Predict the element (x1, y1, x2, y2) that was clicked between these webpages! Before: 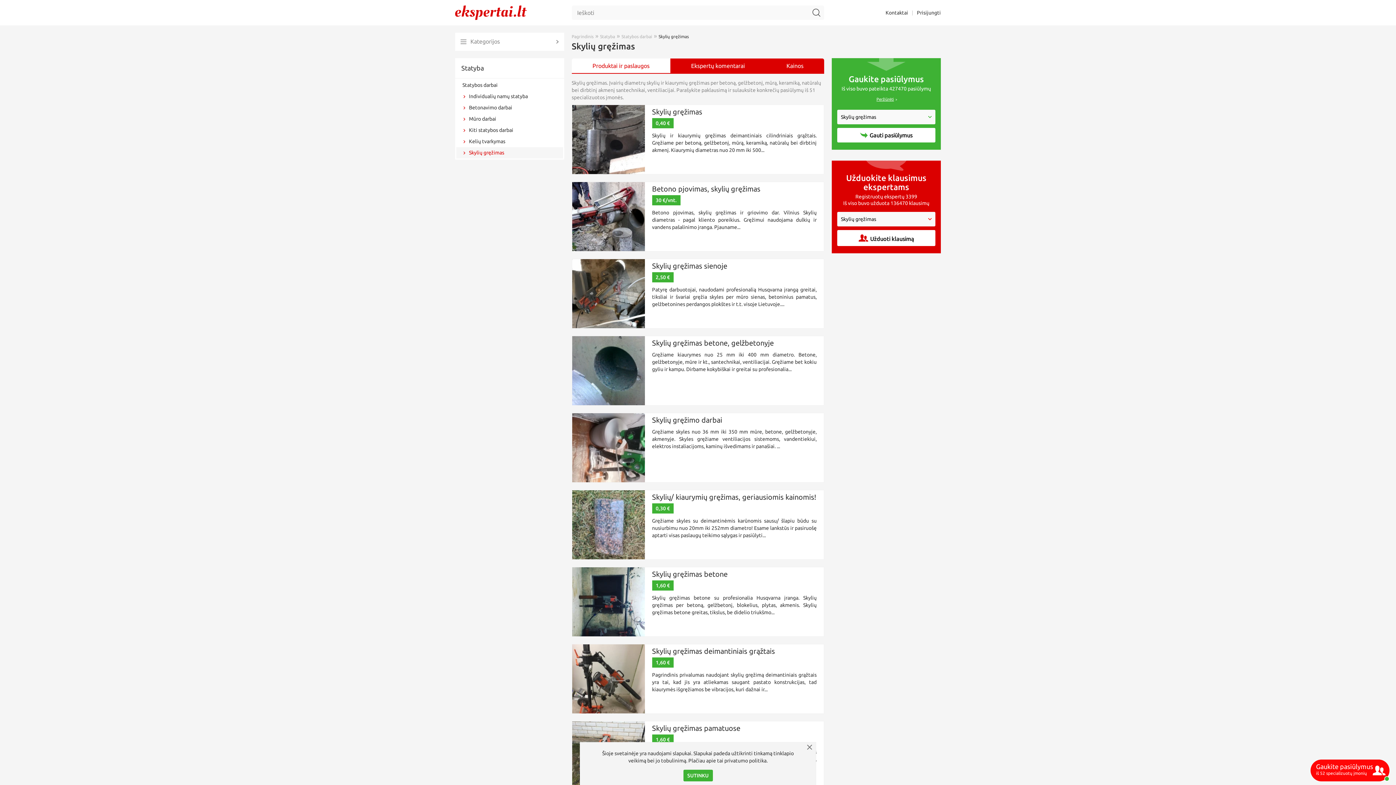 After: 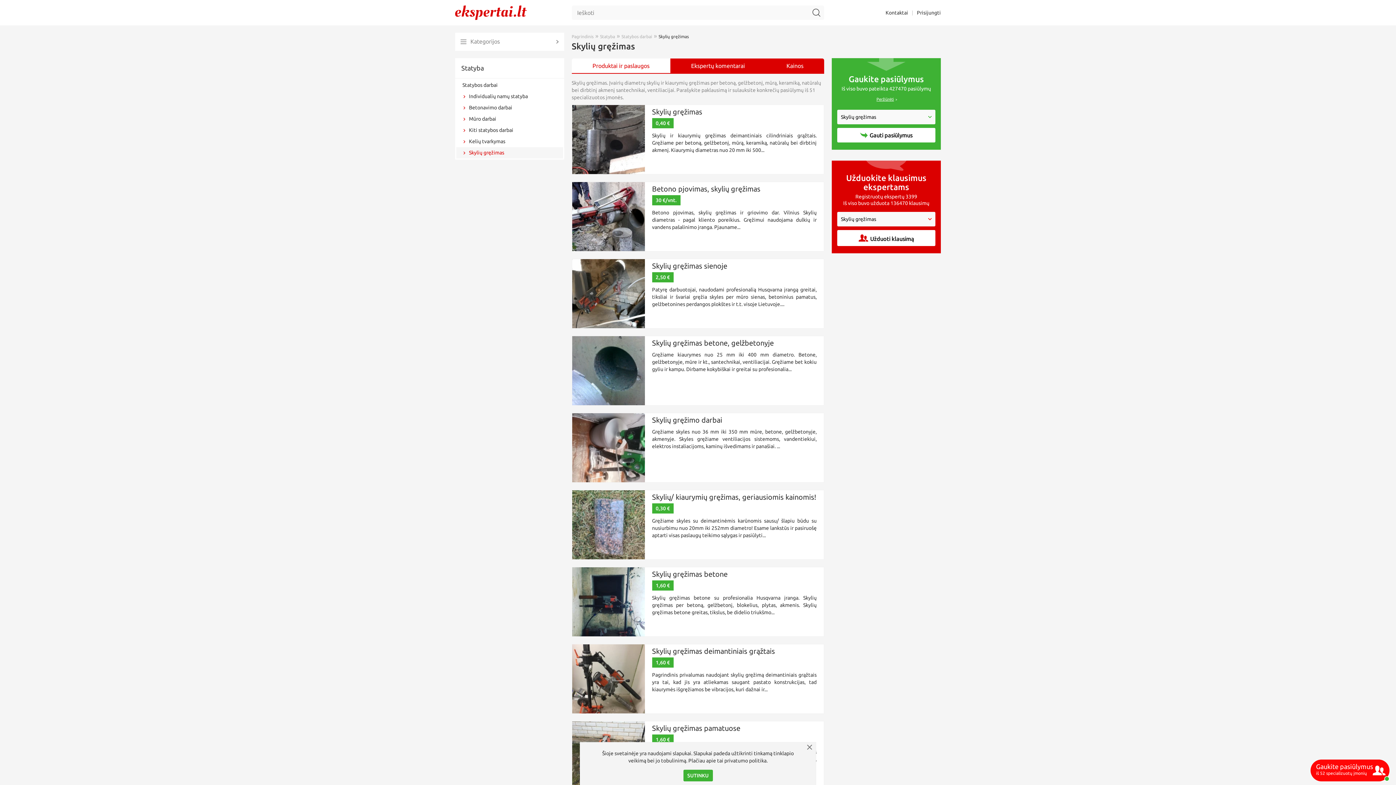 Action: bbox: (876, 97, 896, 101) label: Peržiūrėti